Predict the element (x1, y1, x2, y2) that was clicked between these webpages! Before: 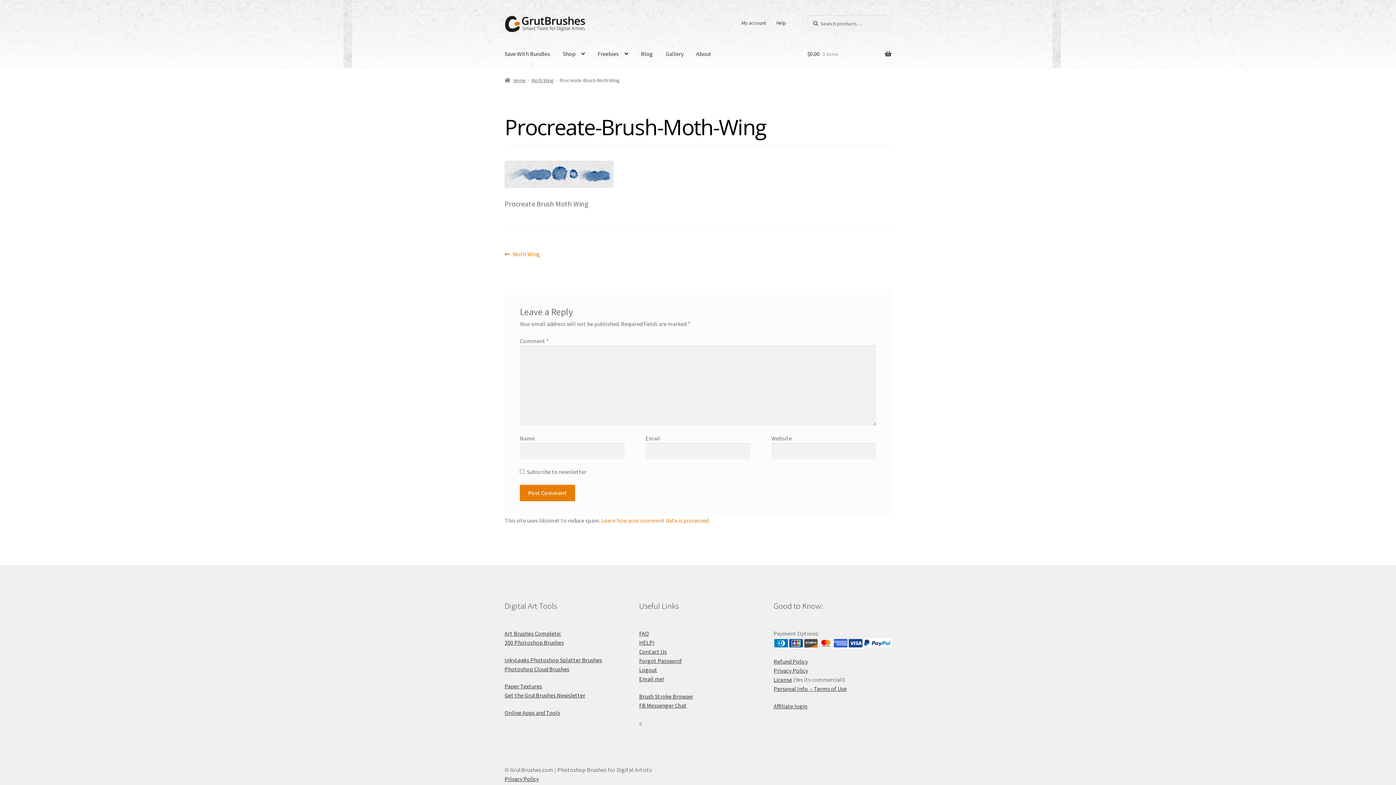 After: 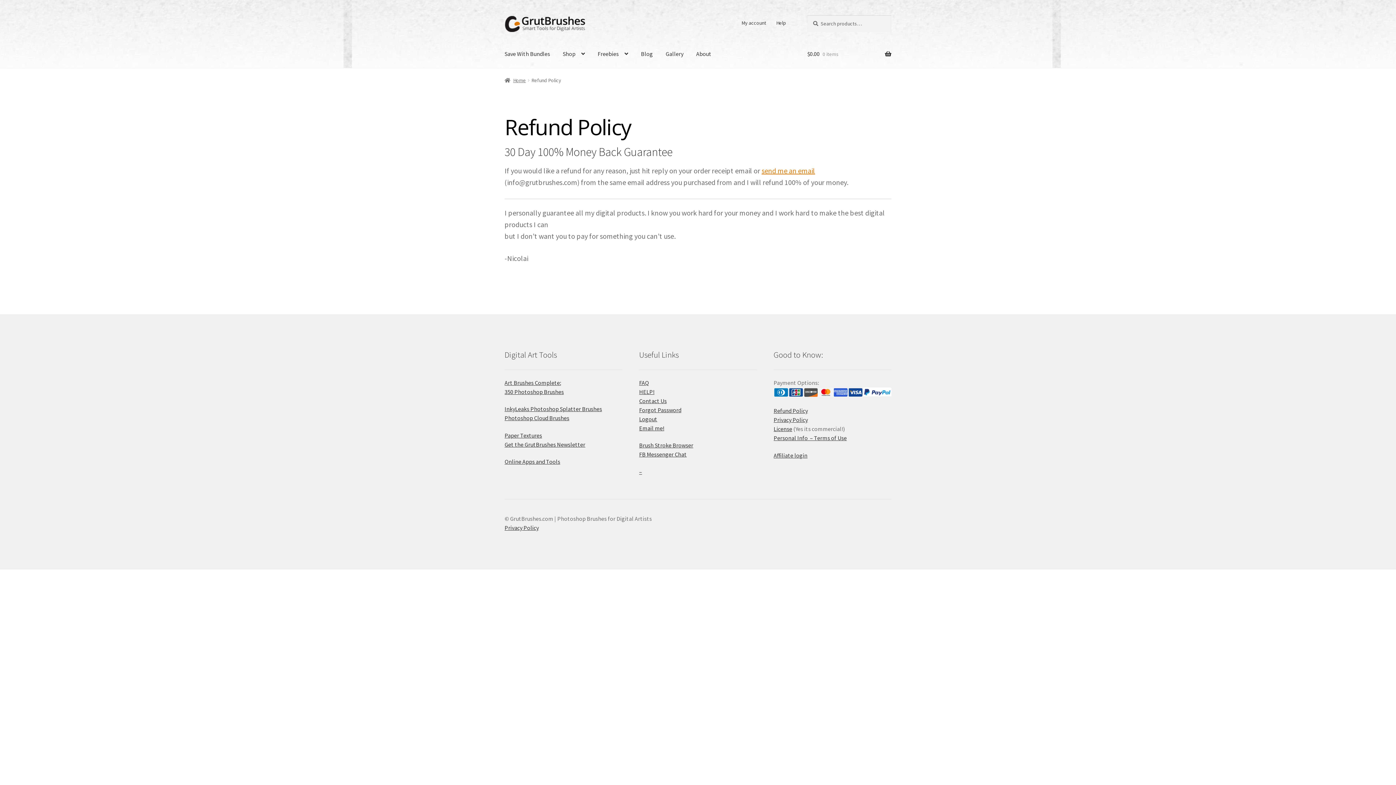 Action: bbox: (773, 658, 808, 665) label: Refund Policy